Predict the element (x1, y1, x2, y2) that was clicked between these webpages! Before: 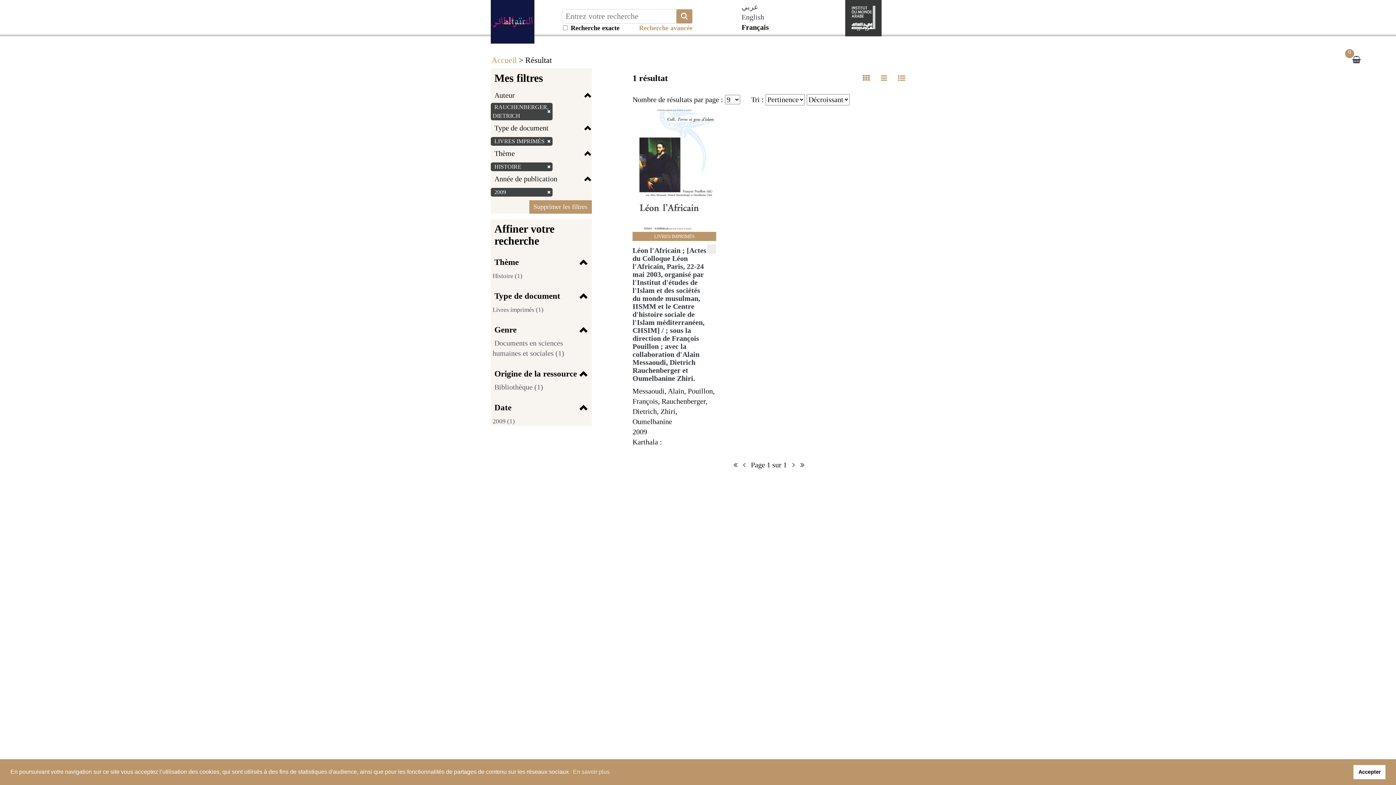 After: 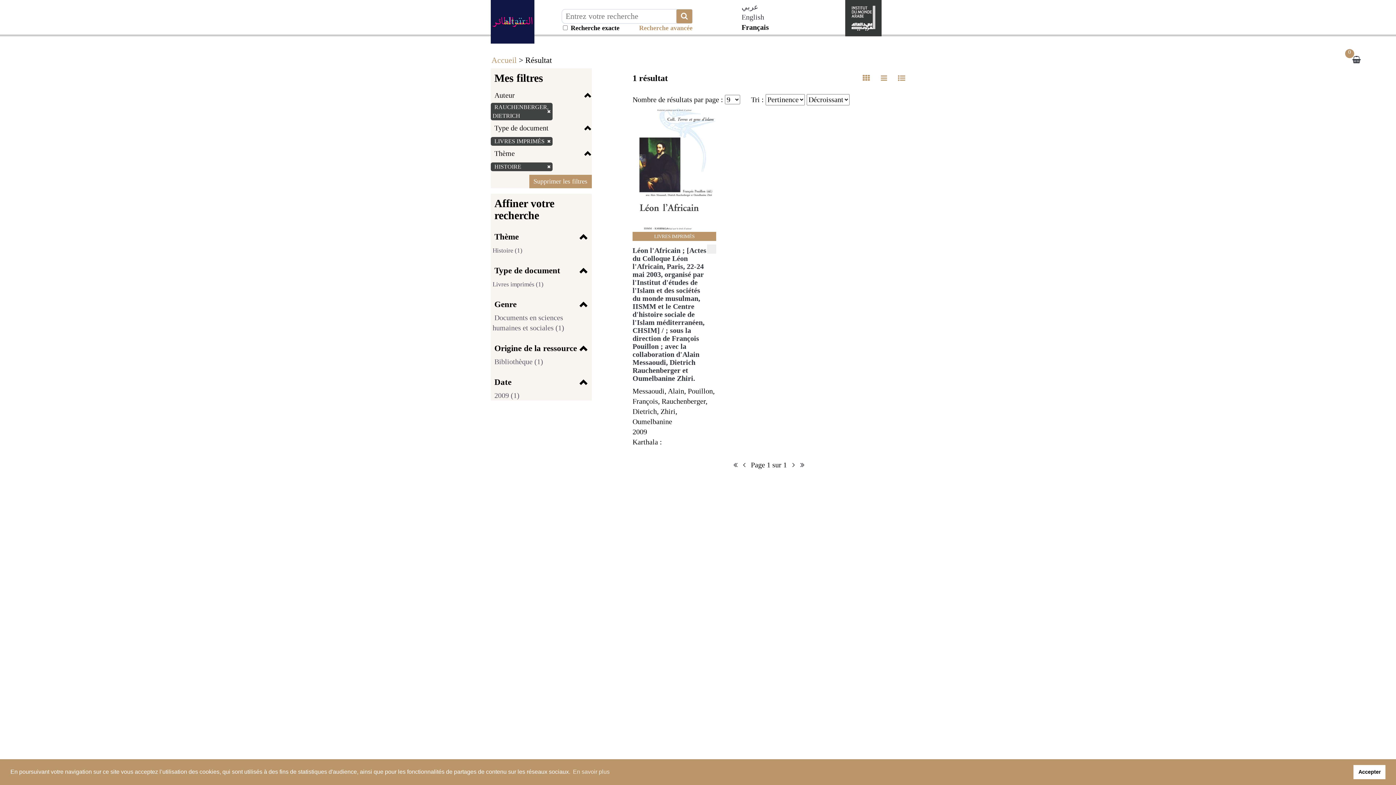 Action: label: 2009 bbox: (492, 189, 508, 195)